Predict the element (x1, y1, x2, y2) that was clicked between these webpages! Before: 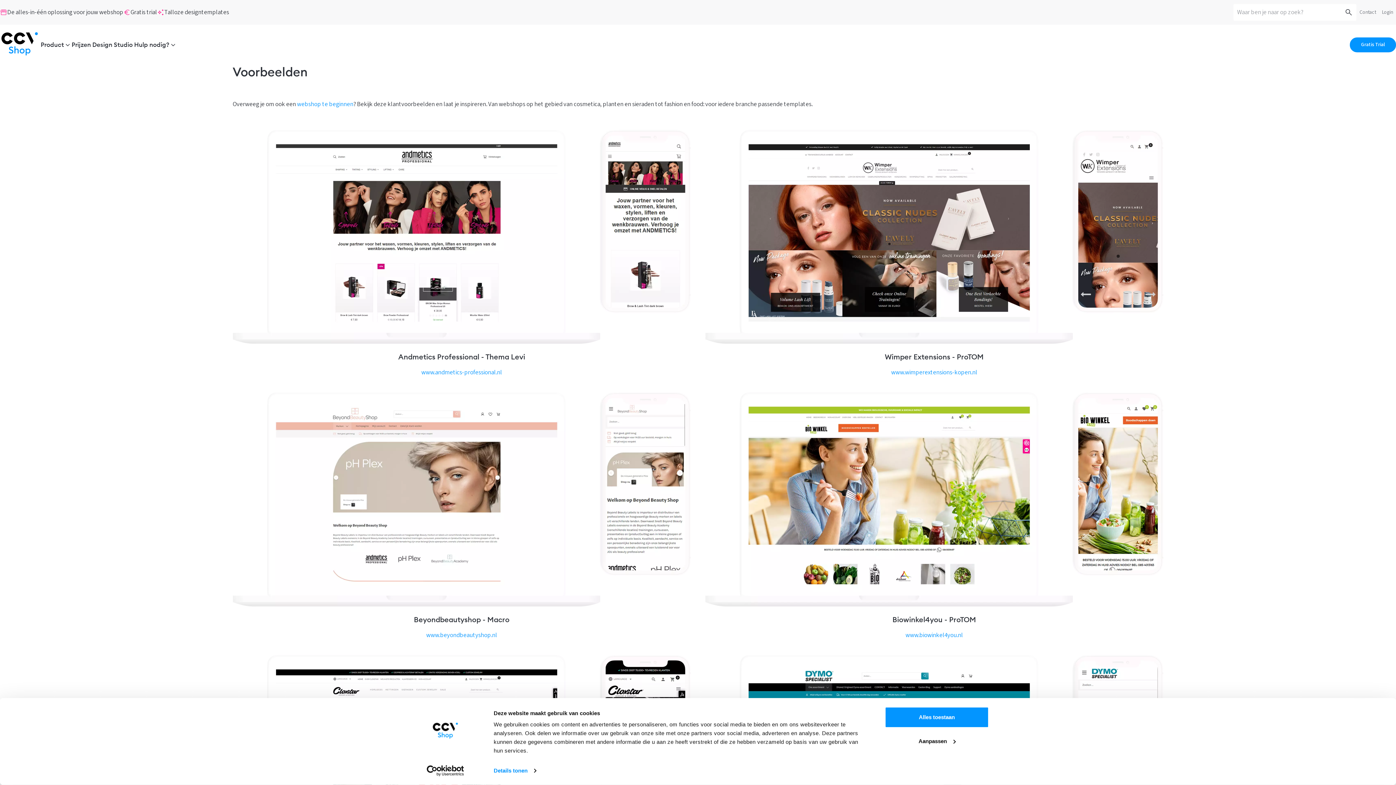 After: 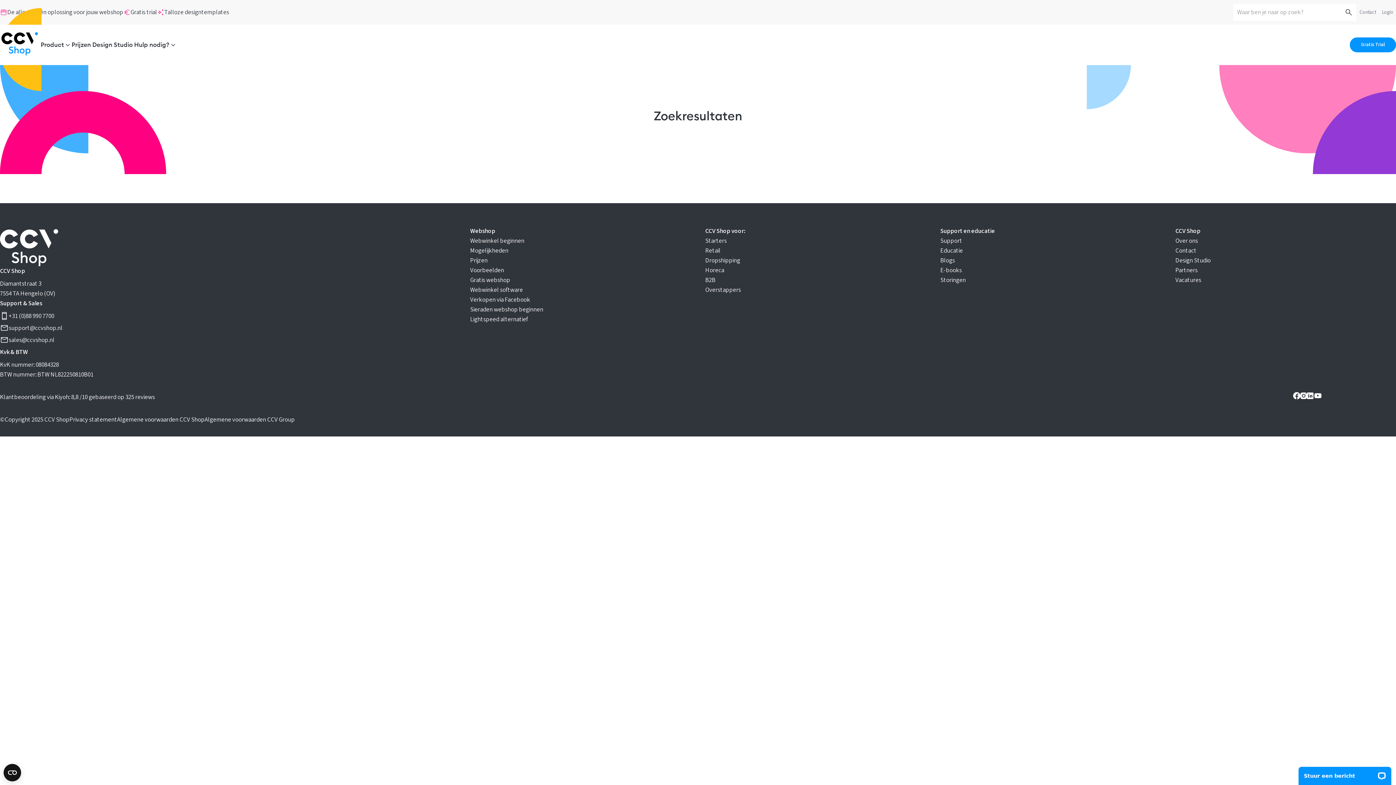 Action: label: Zoeken bbox: (1344, 7, 1353, 16)